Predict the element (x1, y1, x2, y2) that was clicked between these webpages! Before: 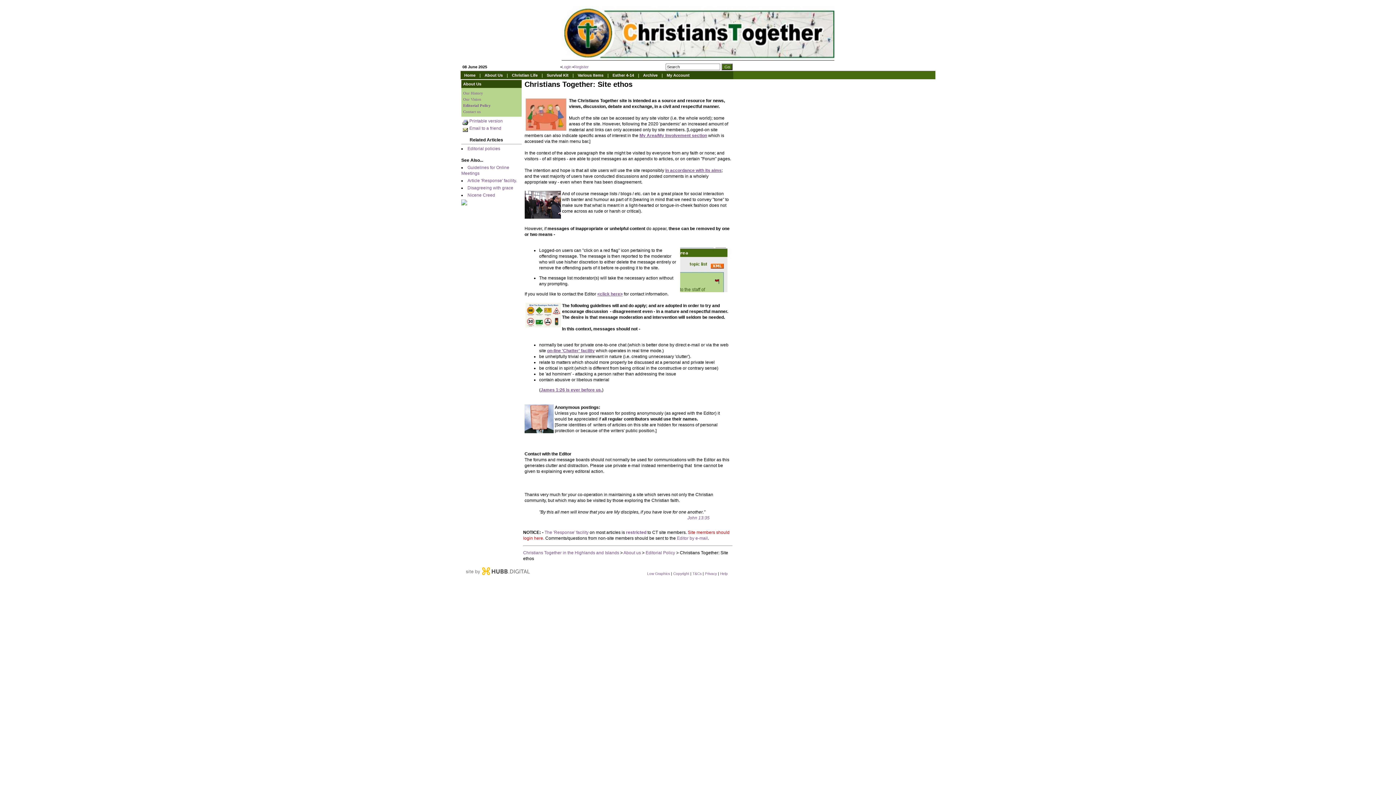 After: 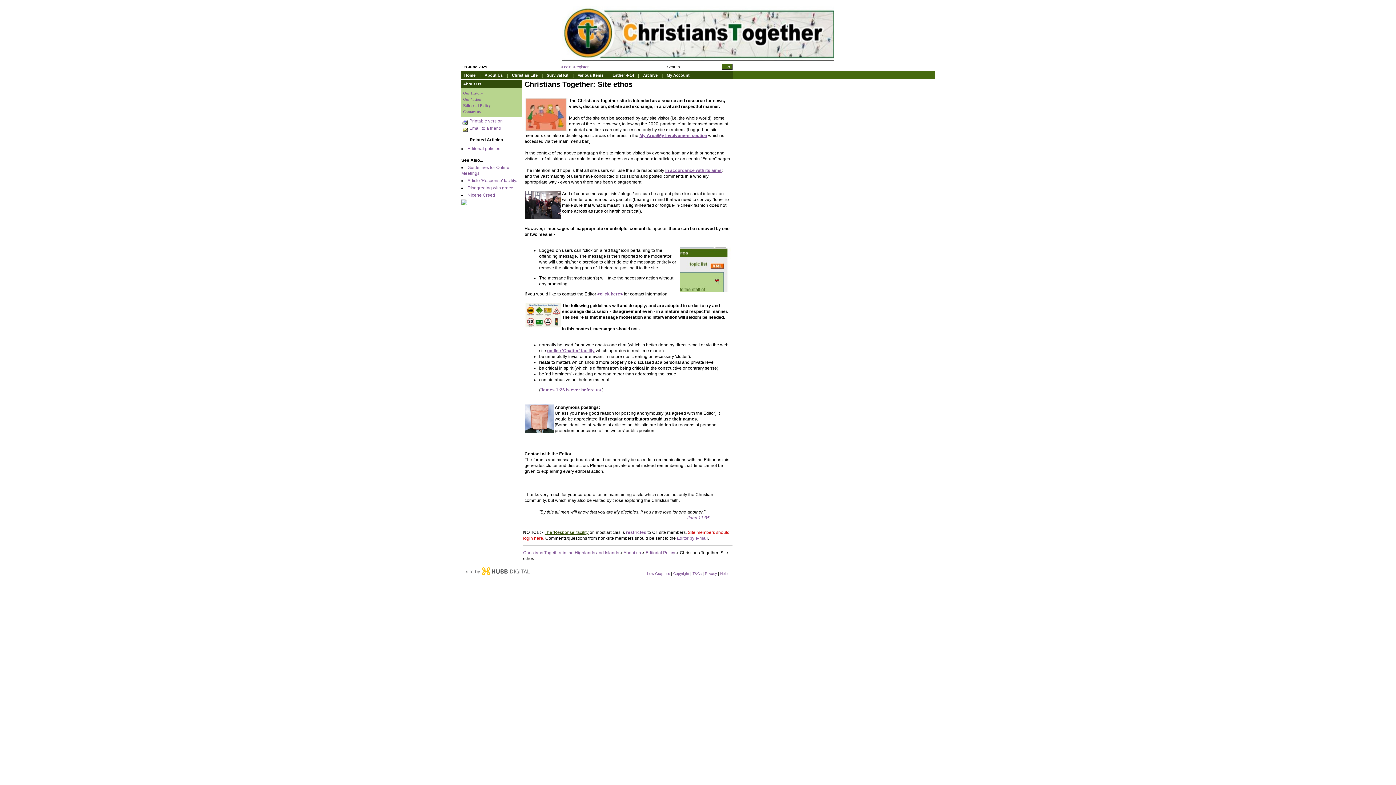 Action: label: The 'Response' facility bbox: (544, 530, 588, 535)